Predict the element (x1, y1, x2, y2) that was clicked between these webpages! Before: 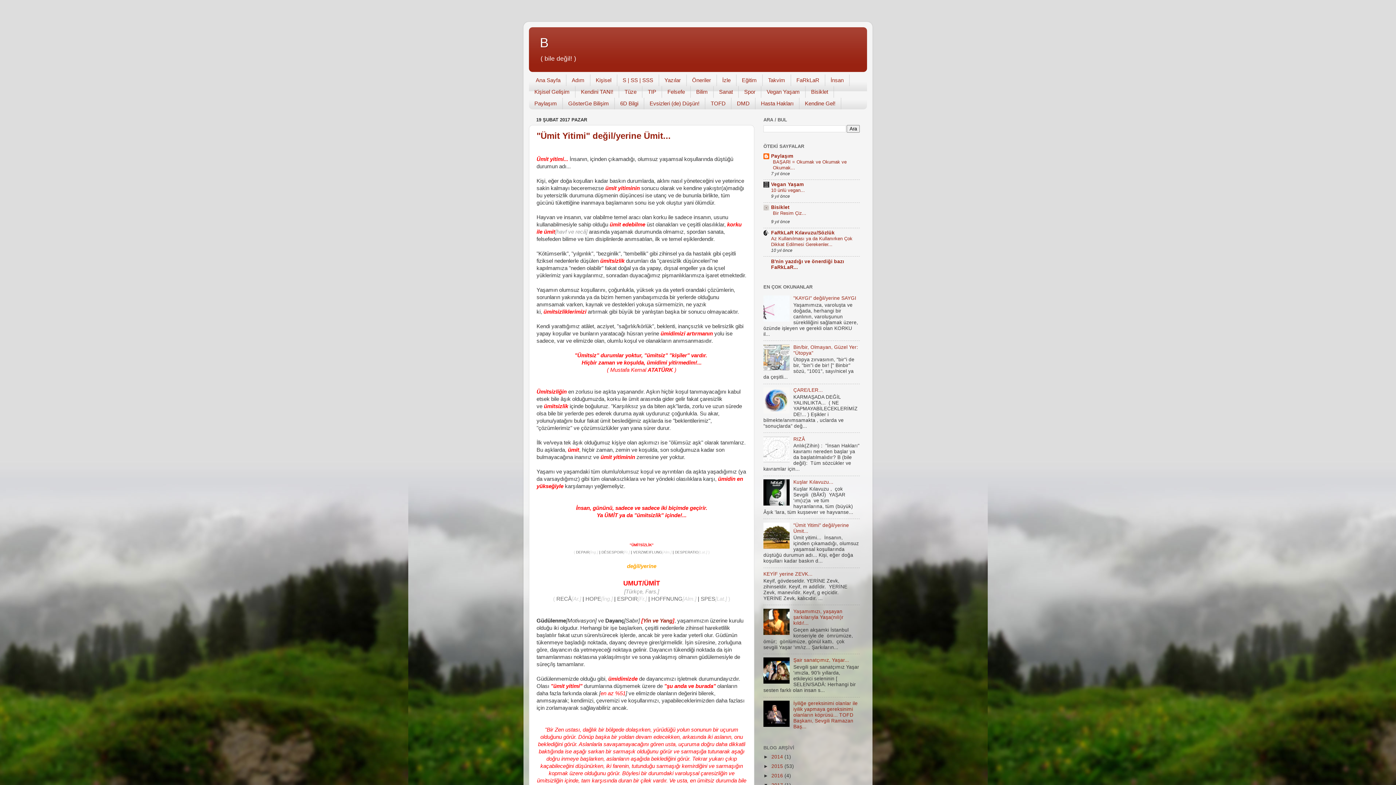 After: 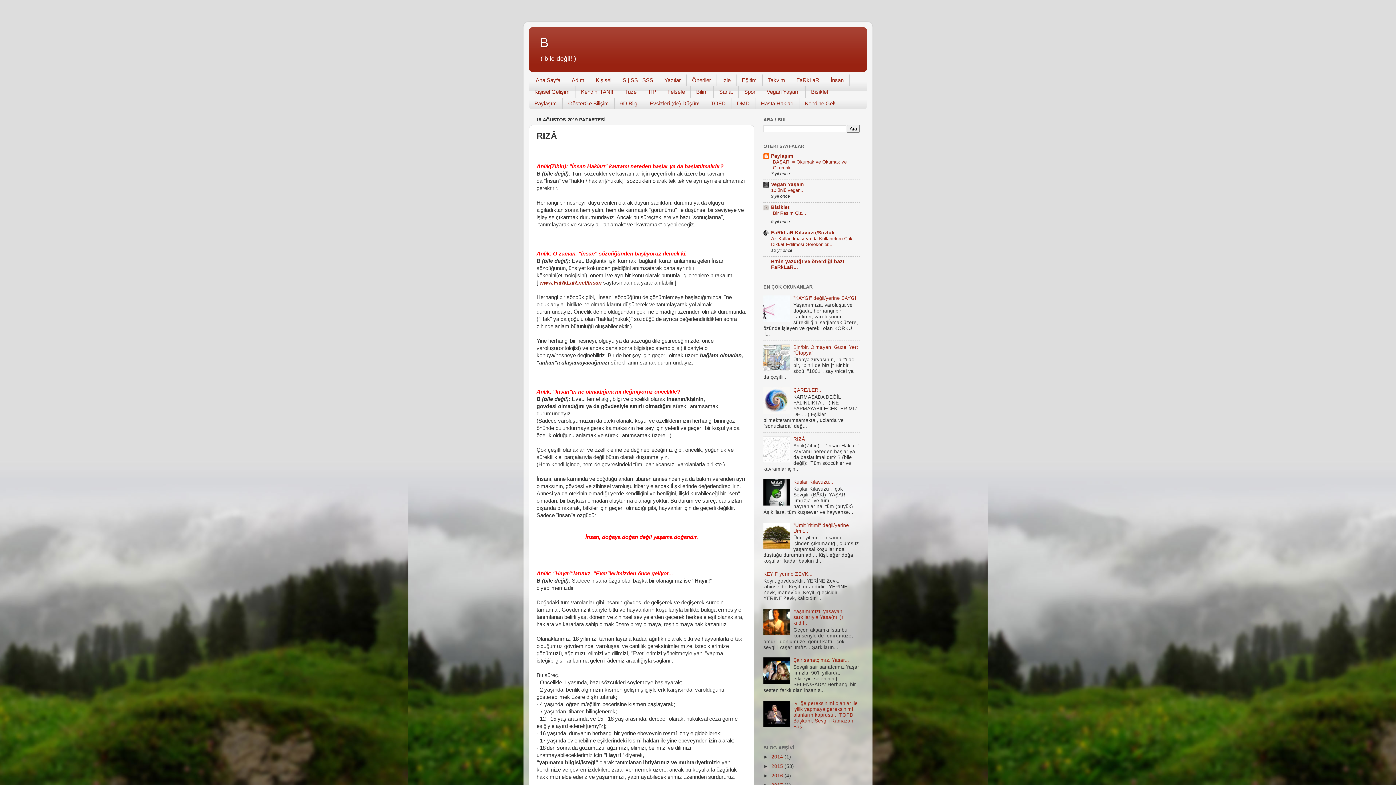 Action: label: RIZÂ bbox: (793, 436, 805, 442)